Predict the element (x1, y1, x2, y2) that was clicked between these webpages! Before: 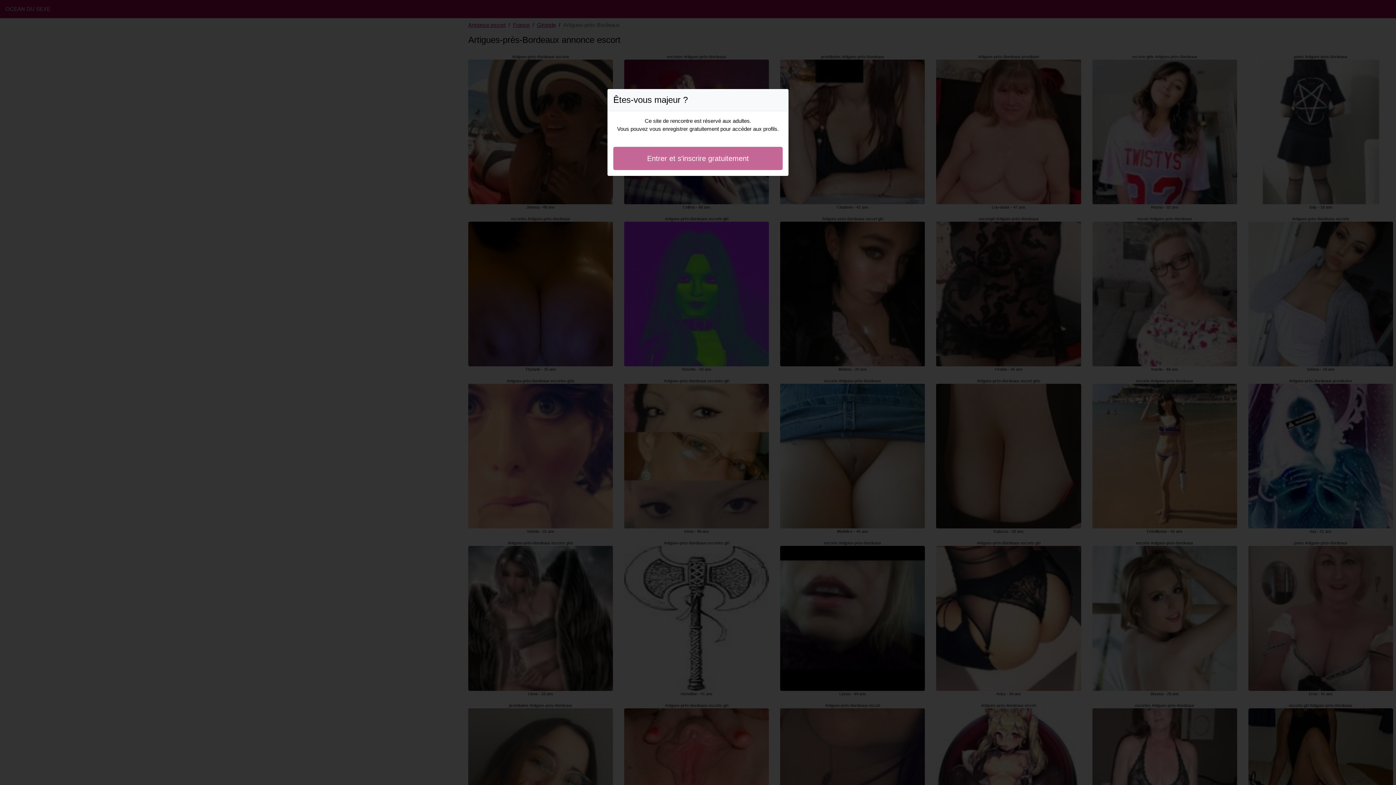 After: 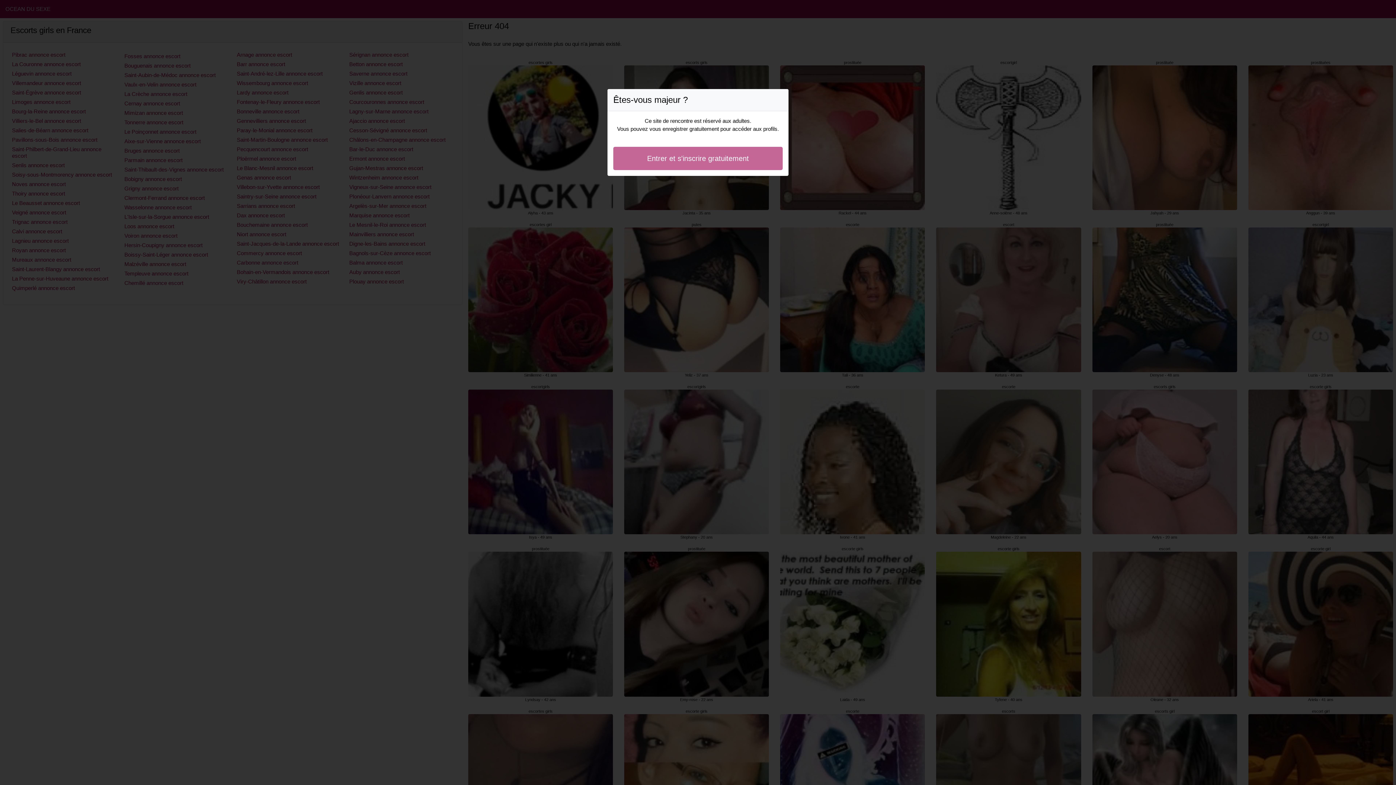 Action: label: Entrer et s'inscrire gratuitement bbox: (613, 146, 782, 170)